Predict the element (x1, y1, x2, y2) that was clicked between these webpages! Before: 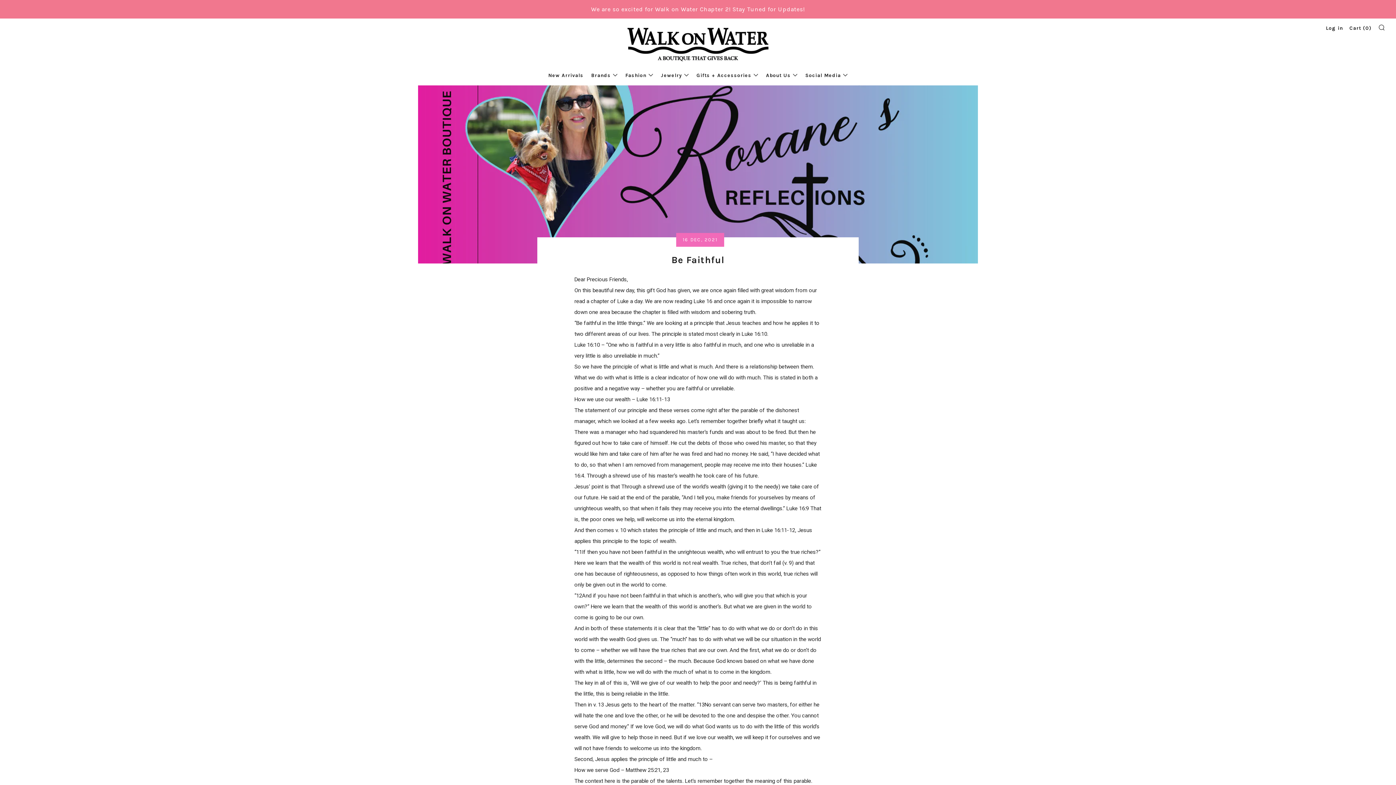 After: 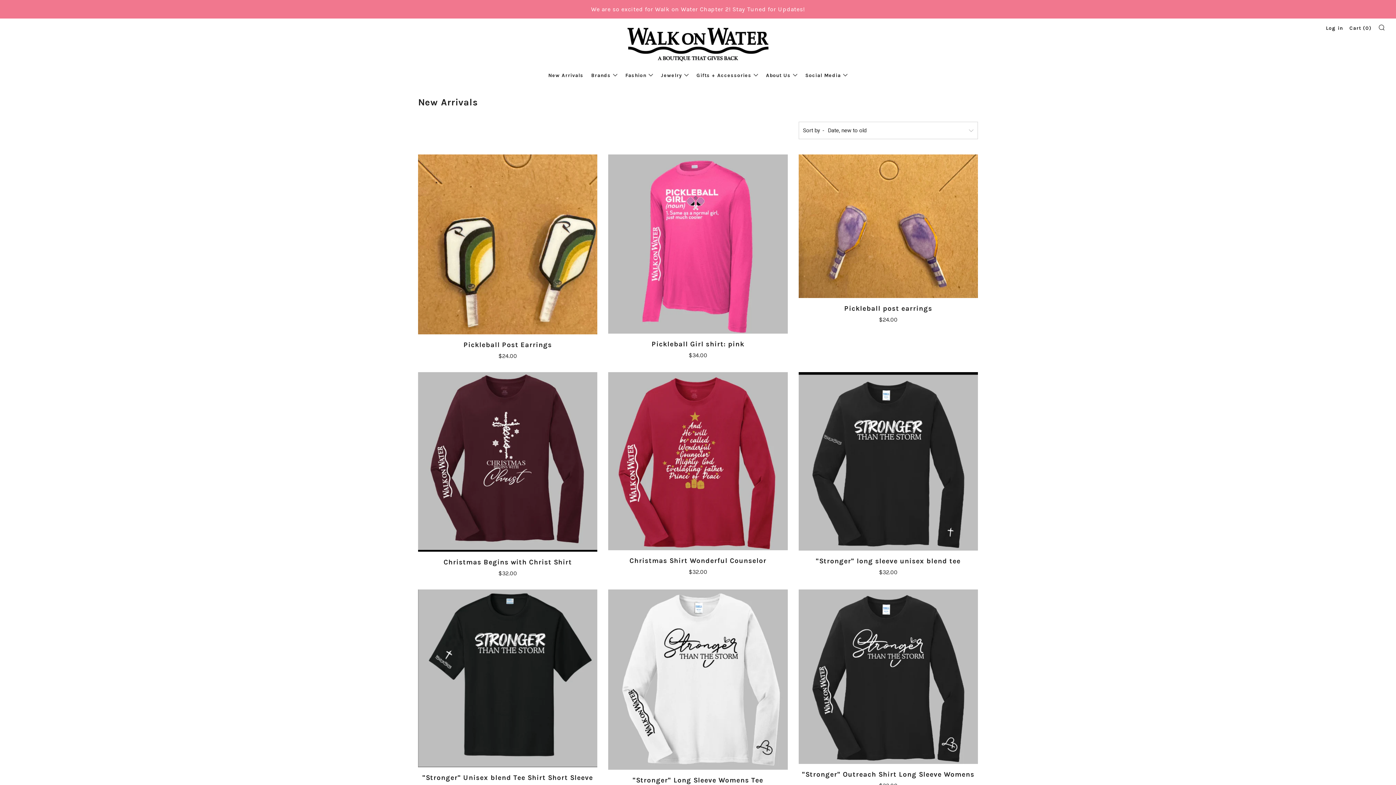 Action: label: New Arrivals bbox: (548, 72, 583, 78)